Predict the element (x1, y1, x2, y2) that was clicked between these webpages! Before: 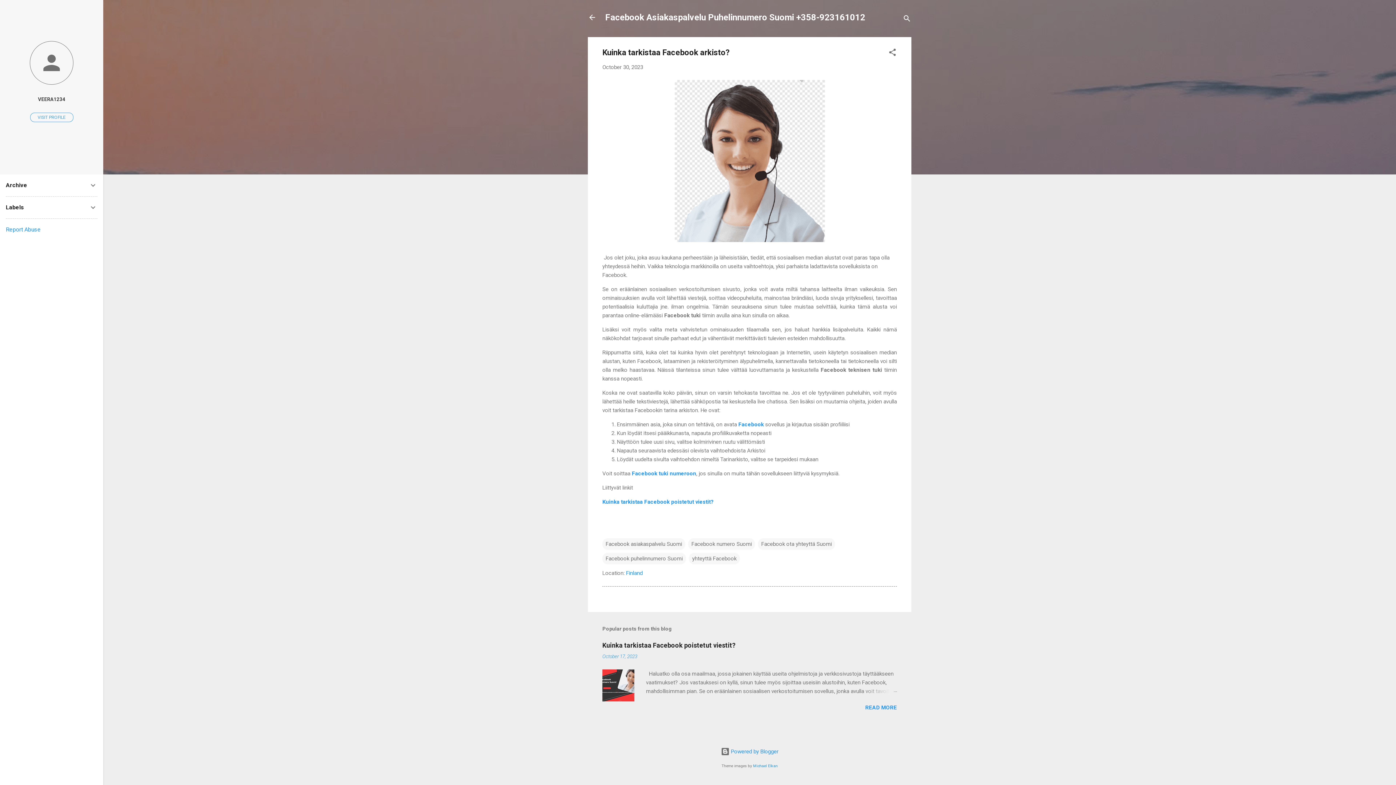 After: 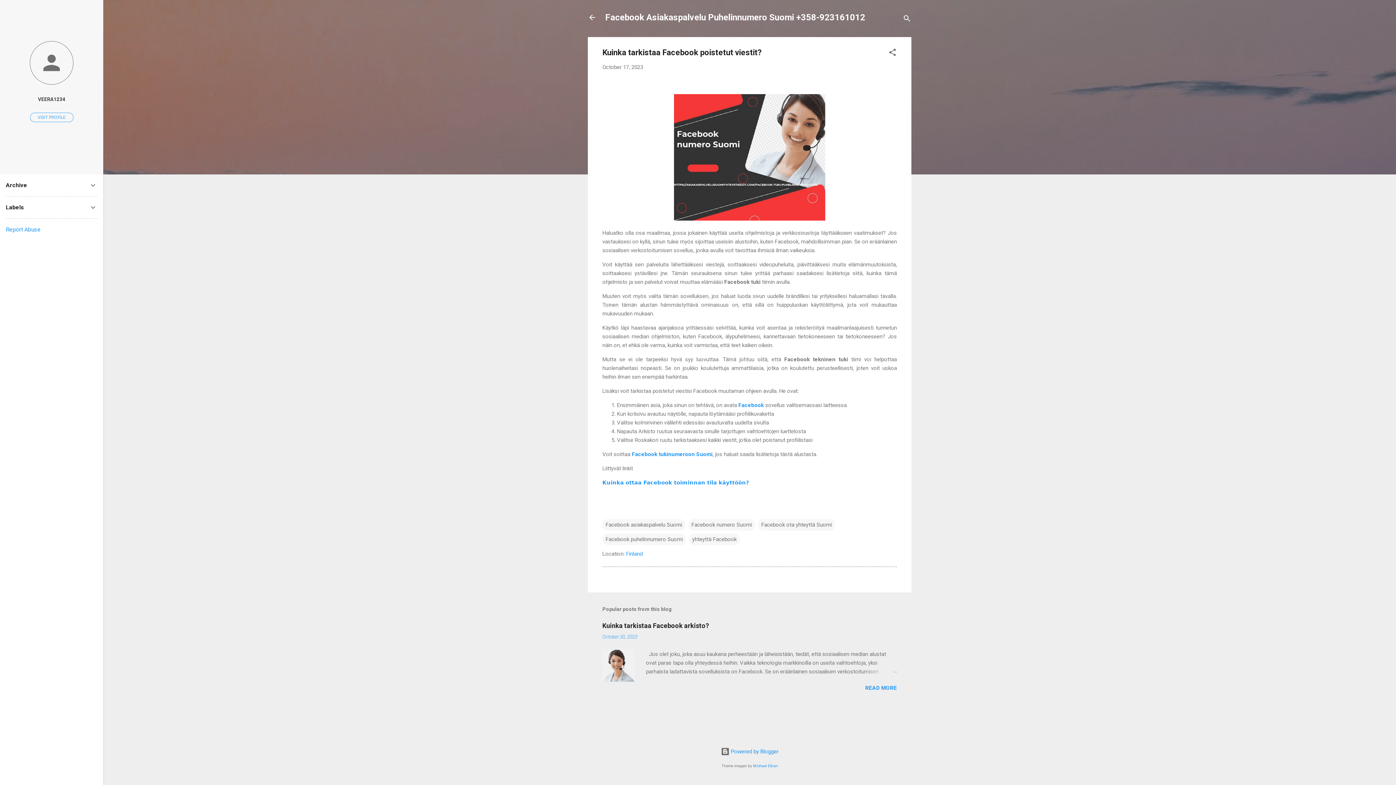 Action: bbox: (865, 704, 897, 711) label: READ MORE